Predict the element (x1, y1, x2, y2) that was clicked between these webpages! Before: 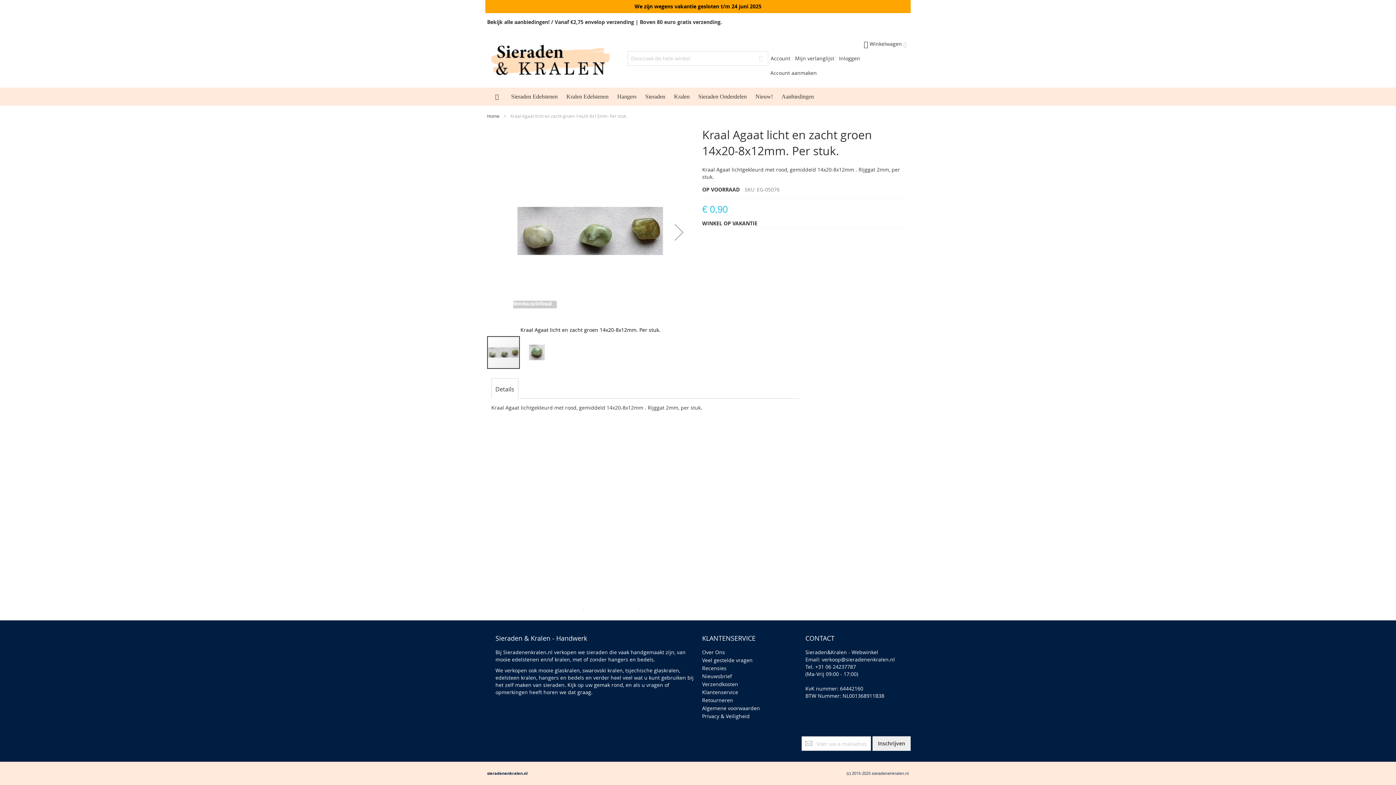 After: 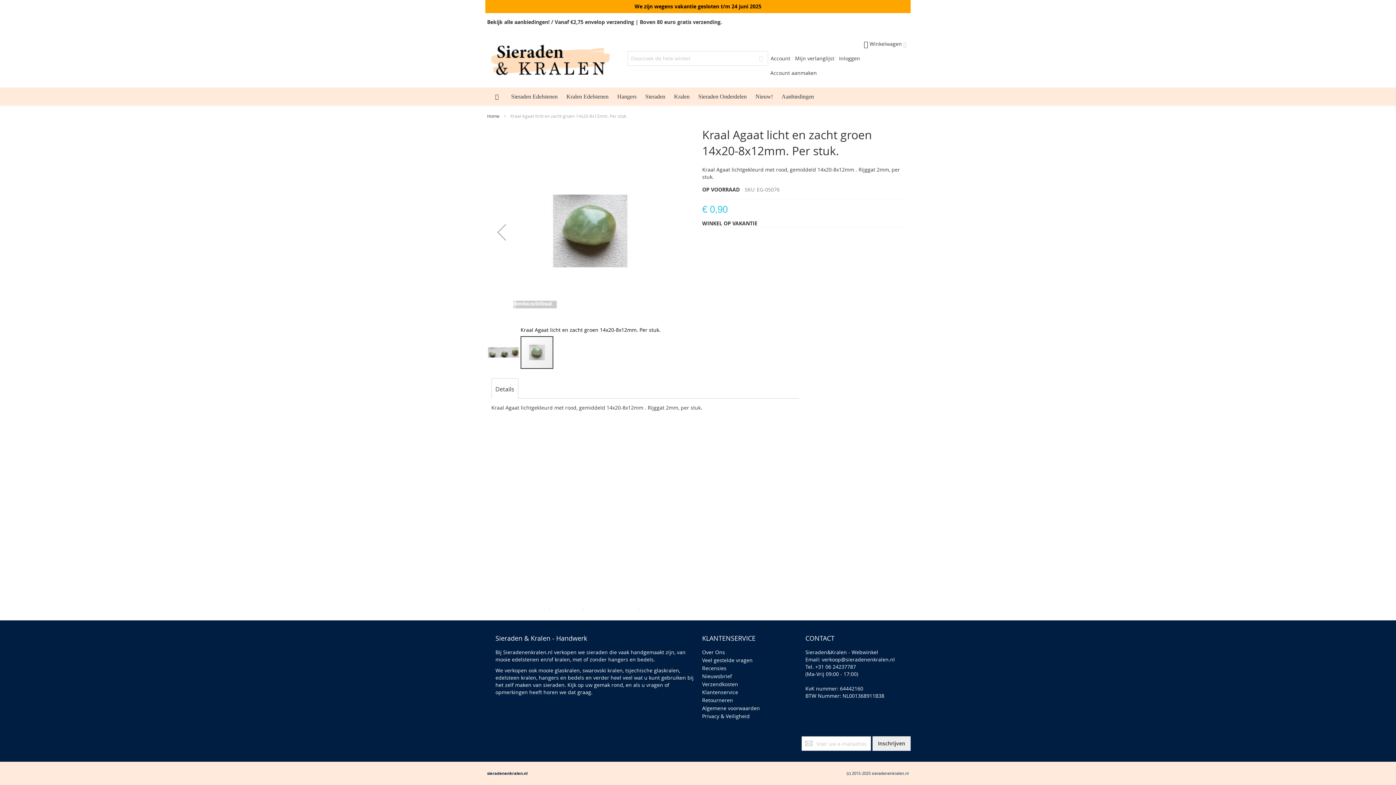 Action: bbox: (520, 335, 553, 369) label: Kraal Agaat licht en zacht groen 14x20-8x12mm. Per stuk.